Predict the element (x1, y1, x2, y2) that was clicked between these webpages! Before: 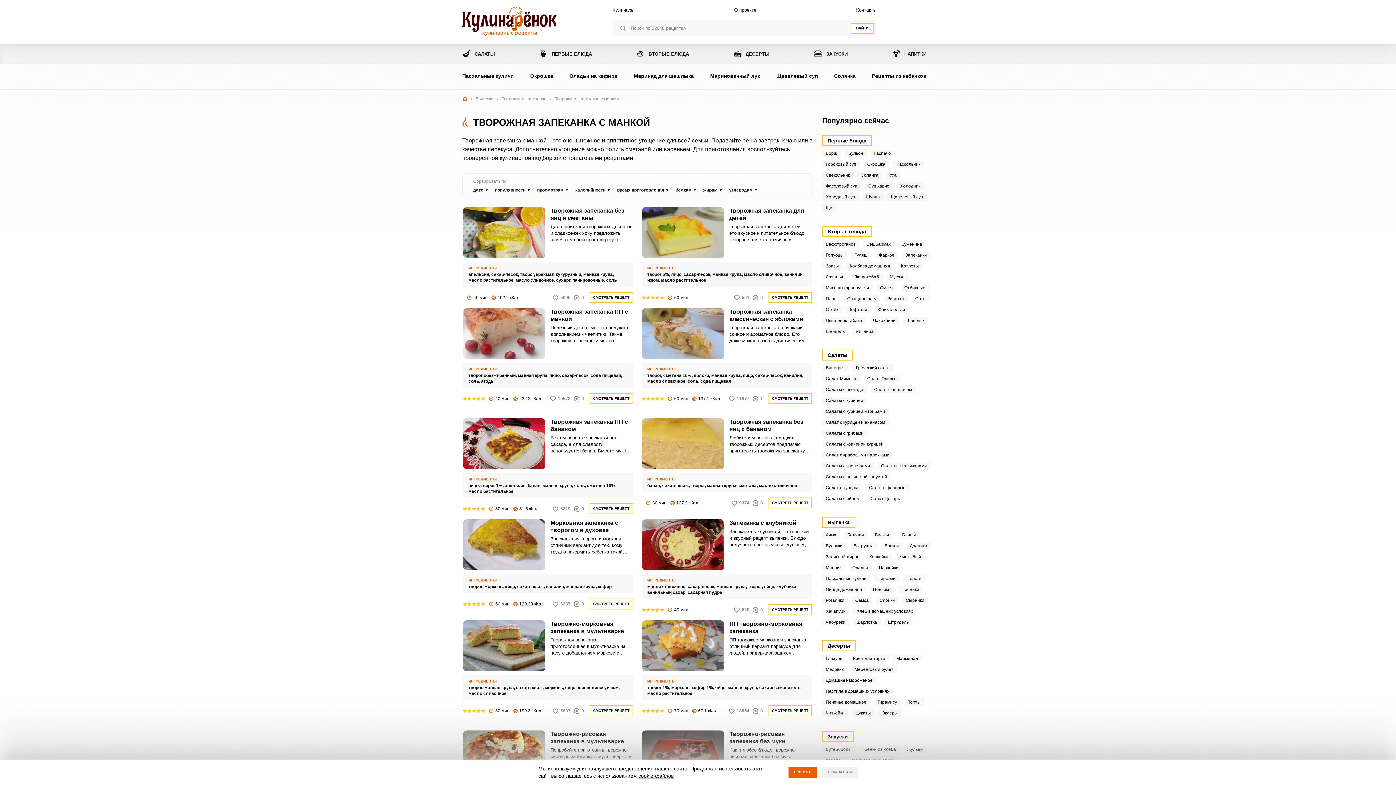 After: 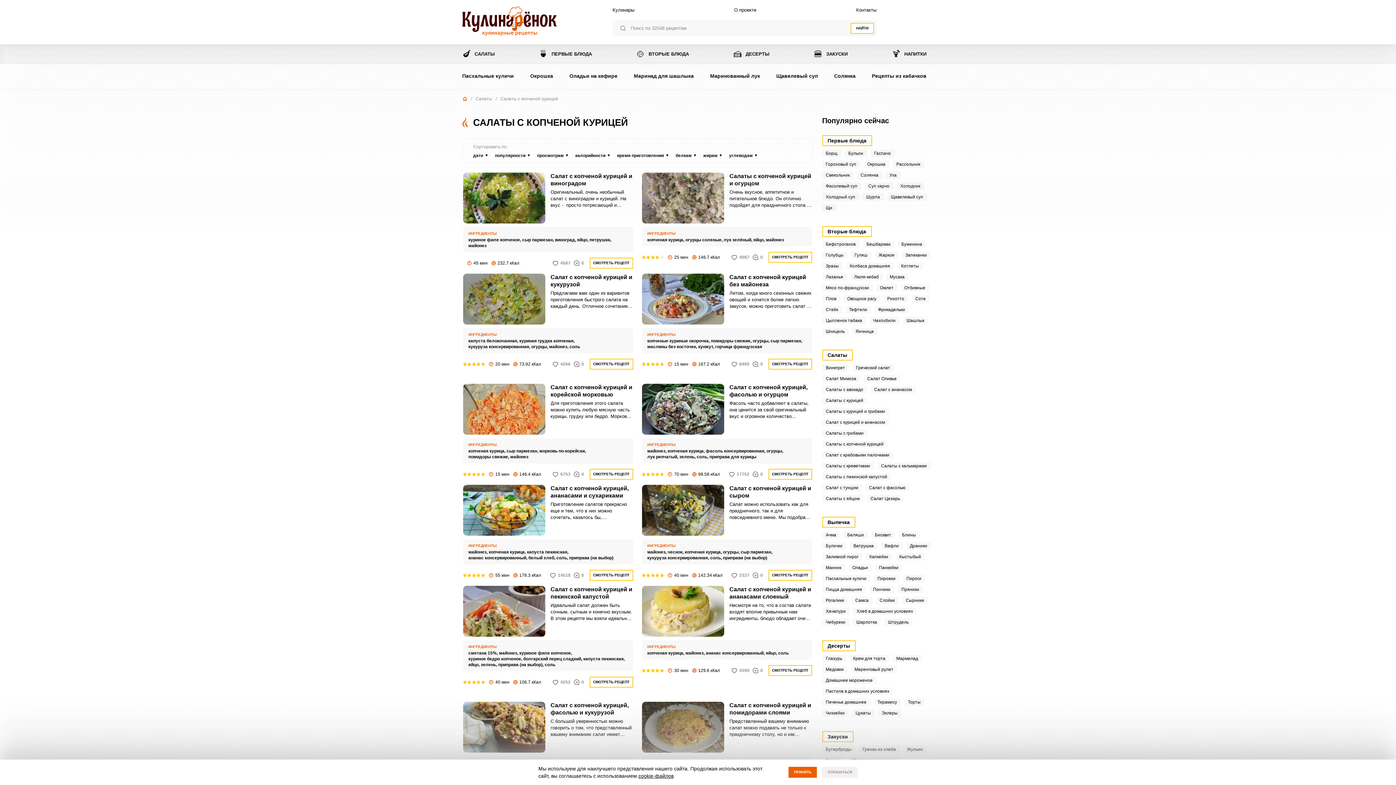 Action: label: Салаты с копченой курицей bbox: (822, 440, 887, 448)